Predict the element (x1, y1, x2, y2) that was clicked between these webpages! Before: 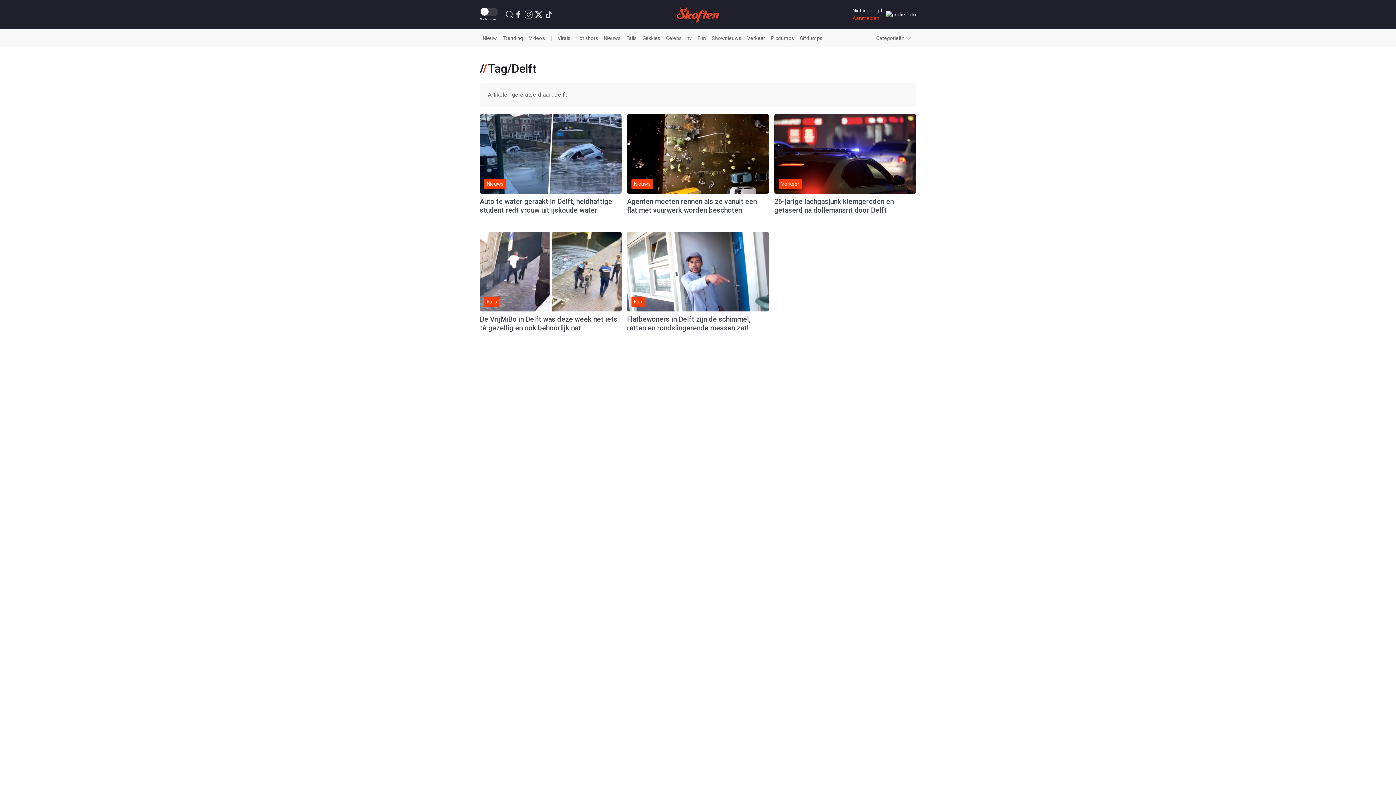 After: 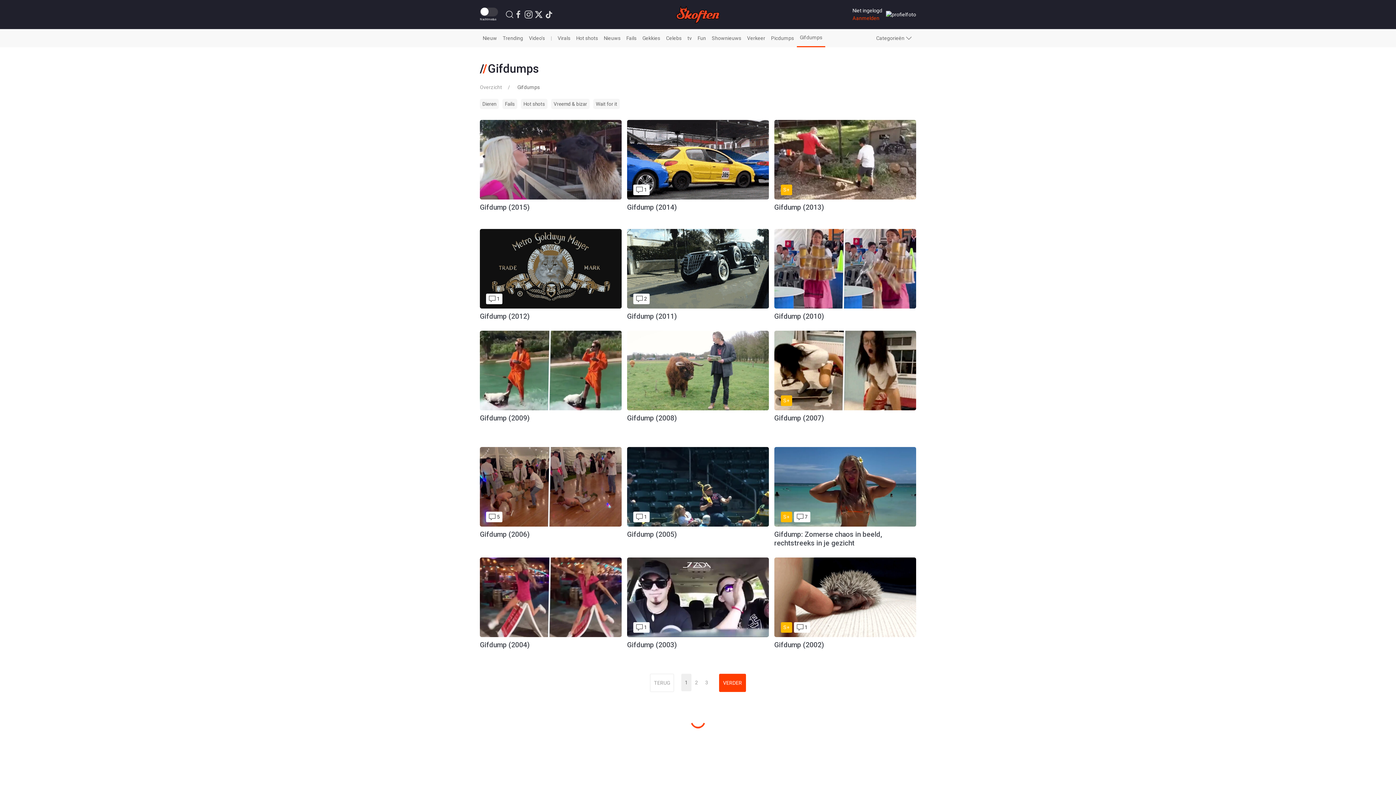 Action: bbox: (797, 29, 825, 47) label: Gifdumps